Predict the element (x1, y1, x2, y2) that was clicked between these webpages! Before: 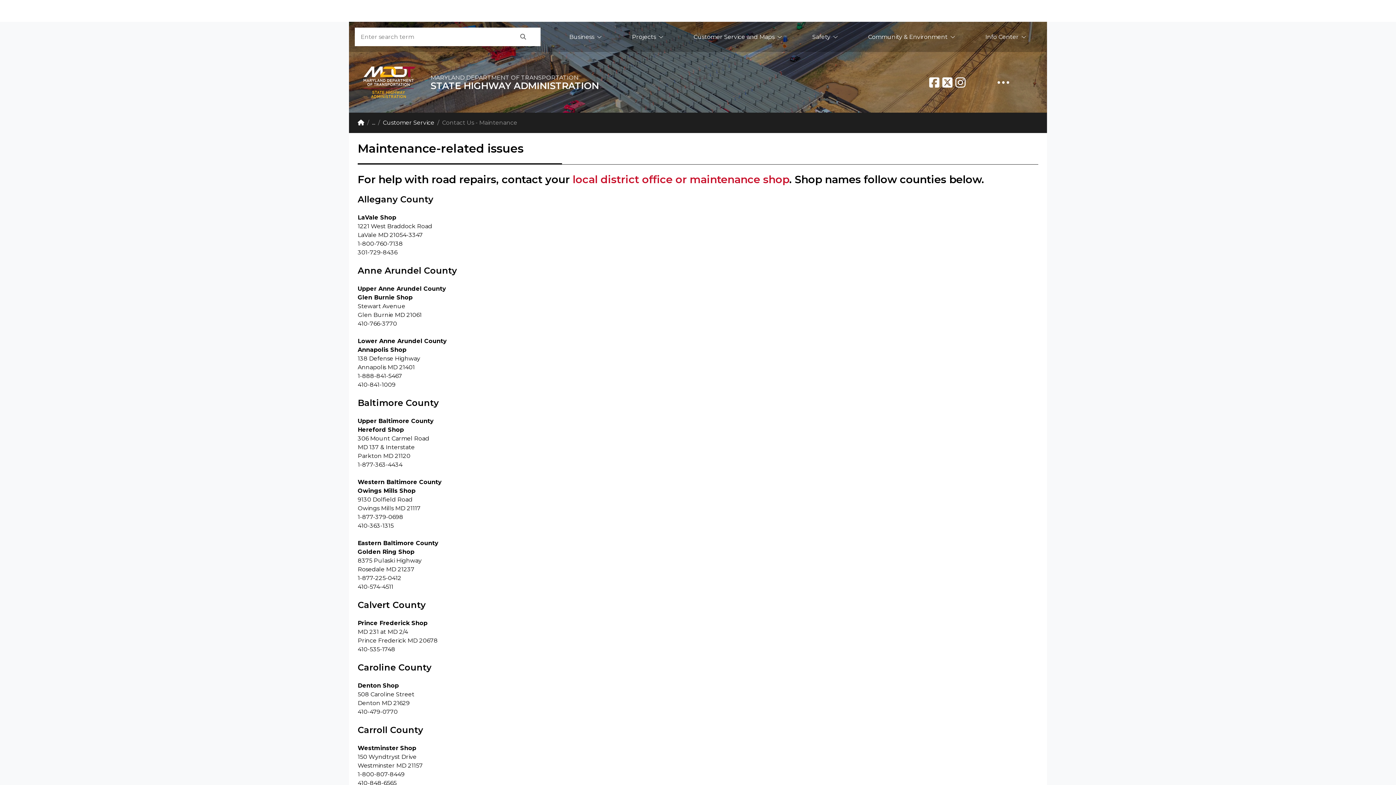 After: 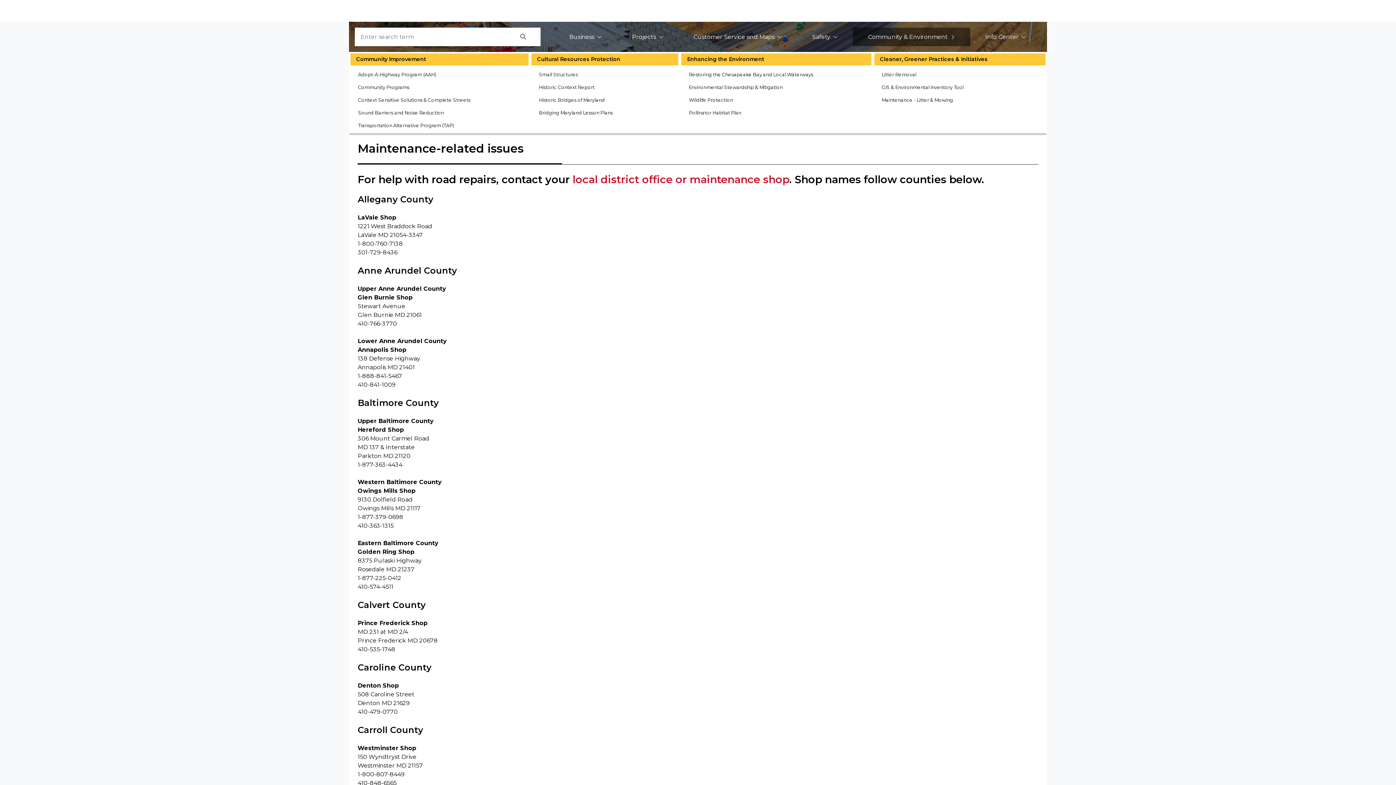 Action: bbox: (853, 27, 970, 46) label: Community & Environment